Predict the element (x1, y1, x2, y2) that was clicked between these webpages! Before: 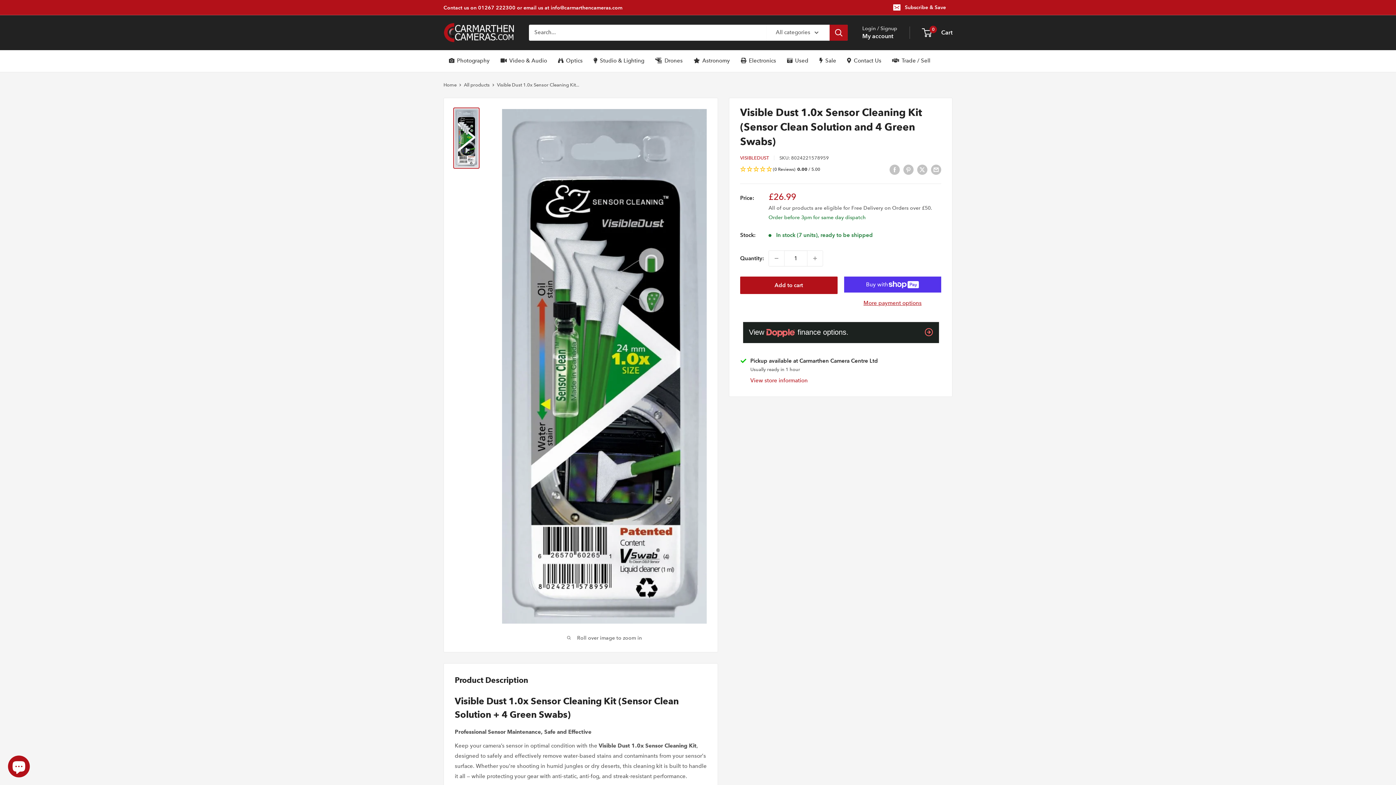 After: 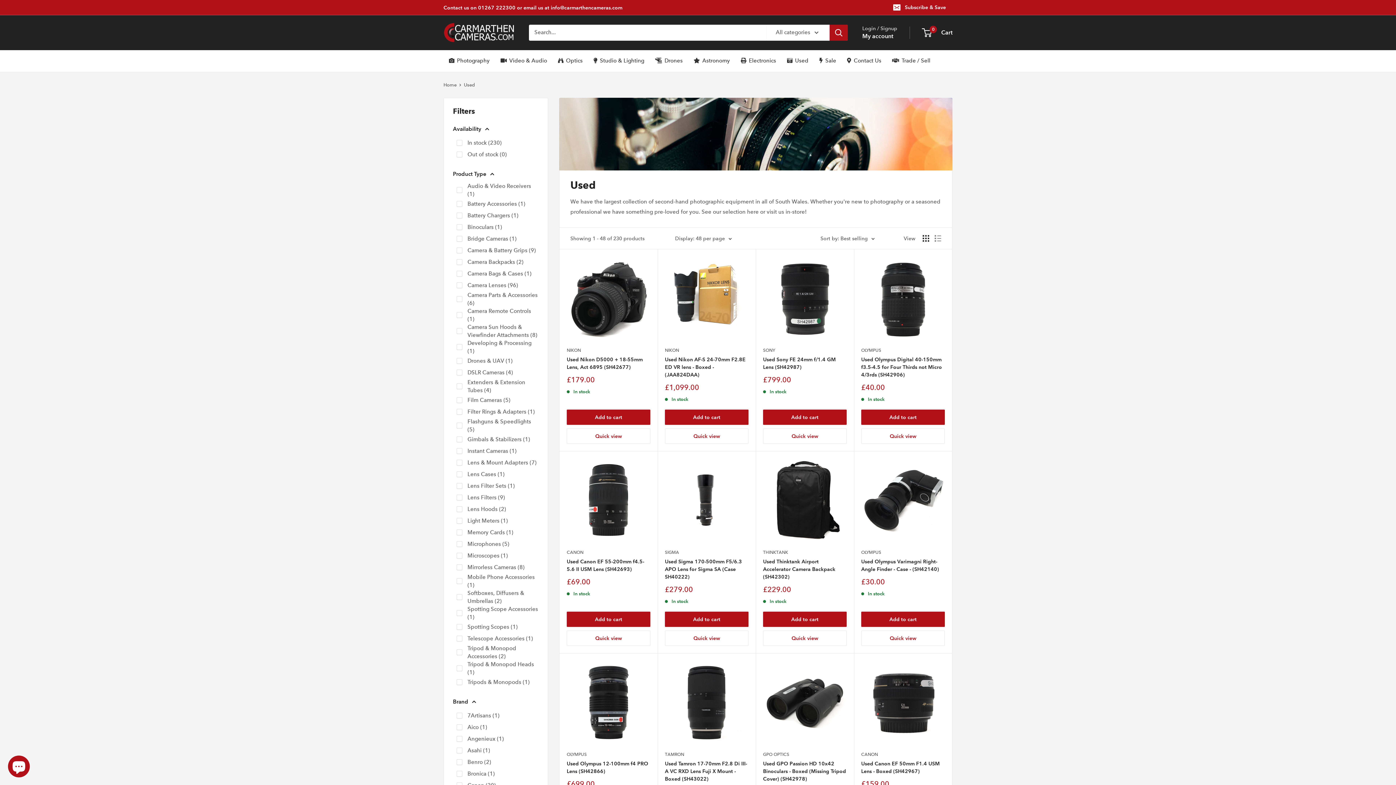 Action: bbox: (781, 50, 814, 71) label: Used